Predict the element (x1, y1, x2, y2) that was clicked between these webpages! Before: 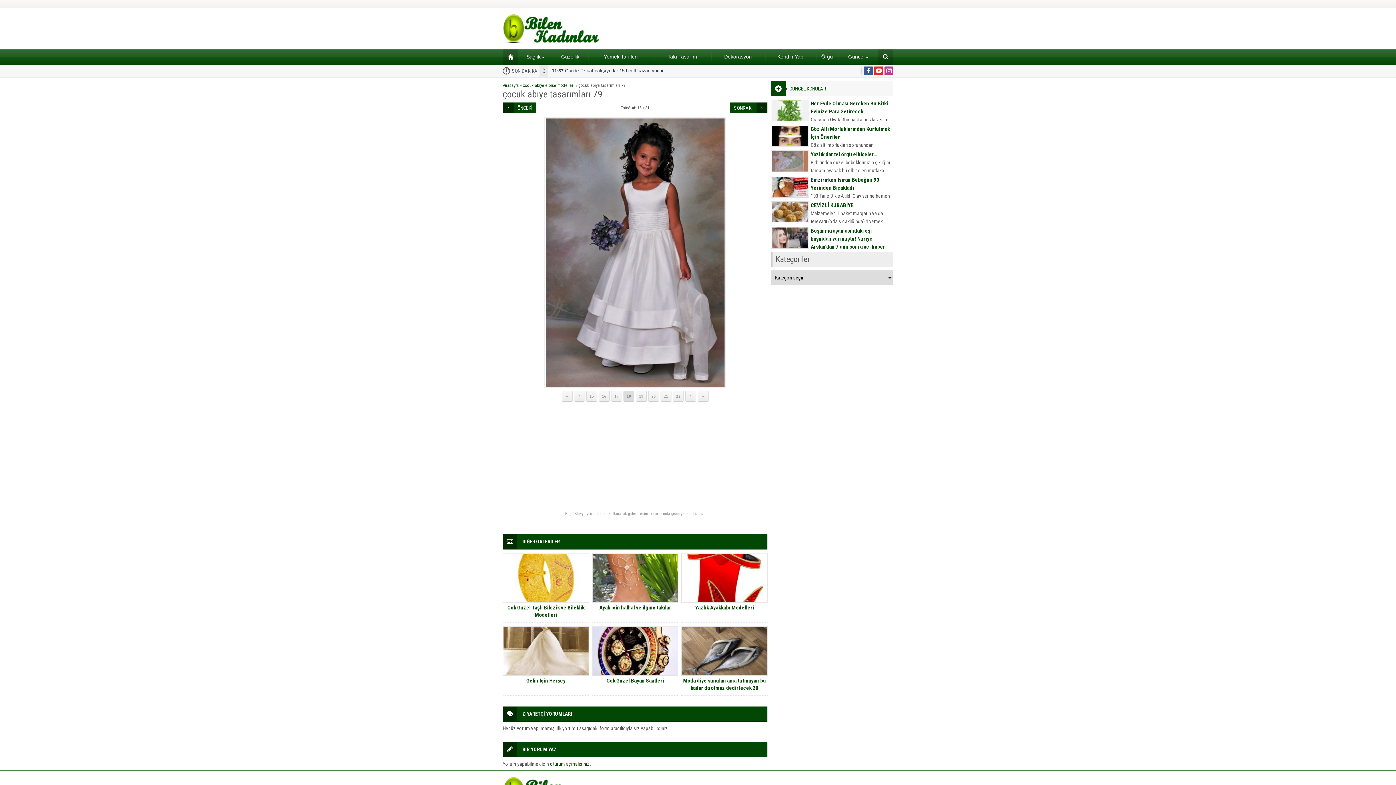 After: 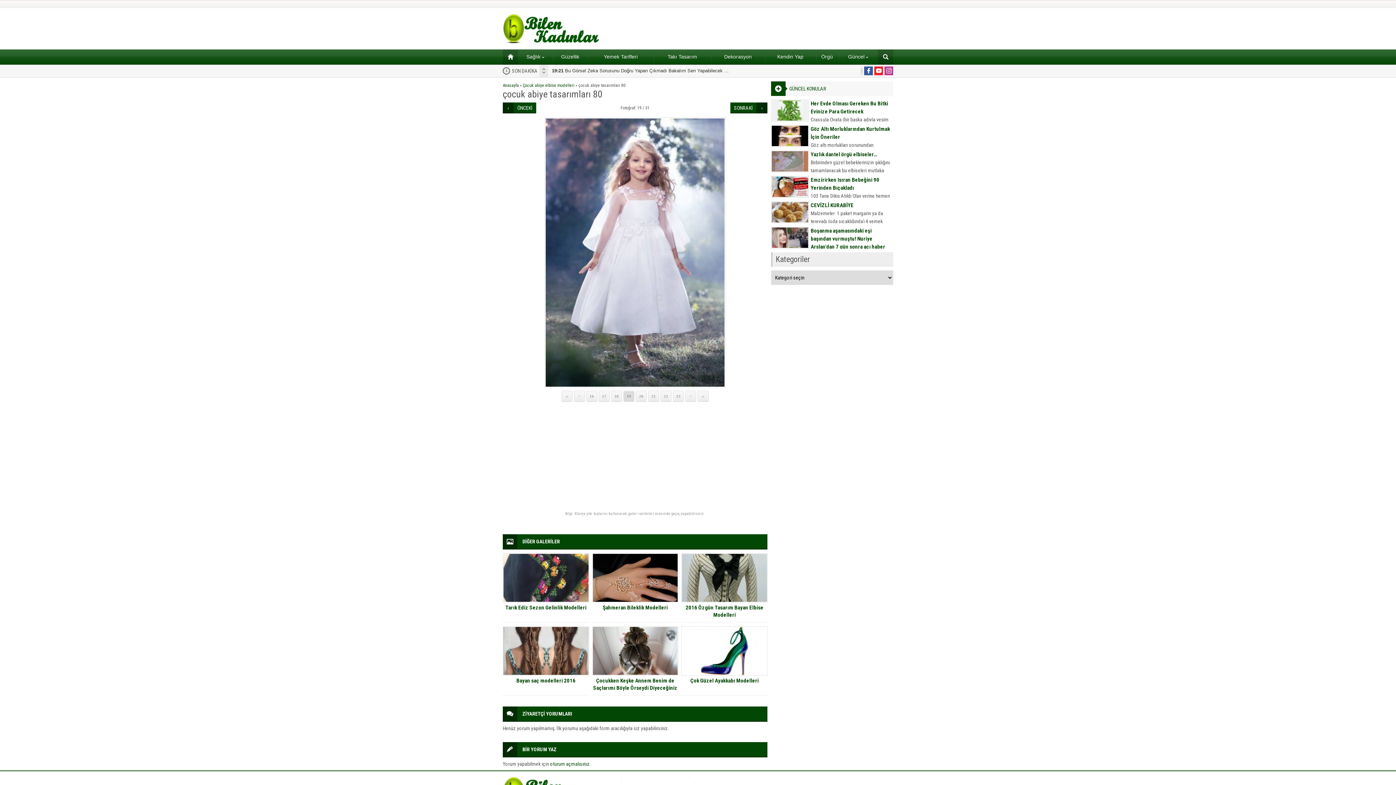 Action: bbox: (502, 117, 767, 388)